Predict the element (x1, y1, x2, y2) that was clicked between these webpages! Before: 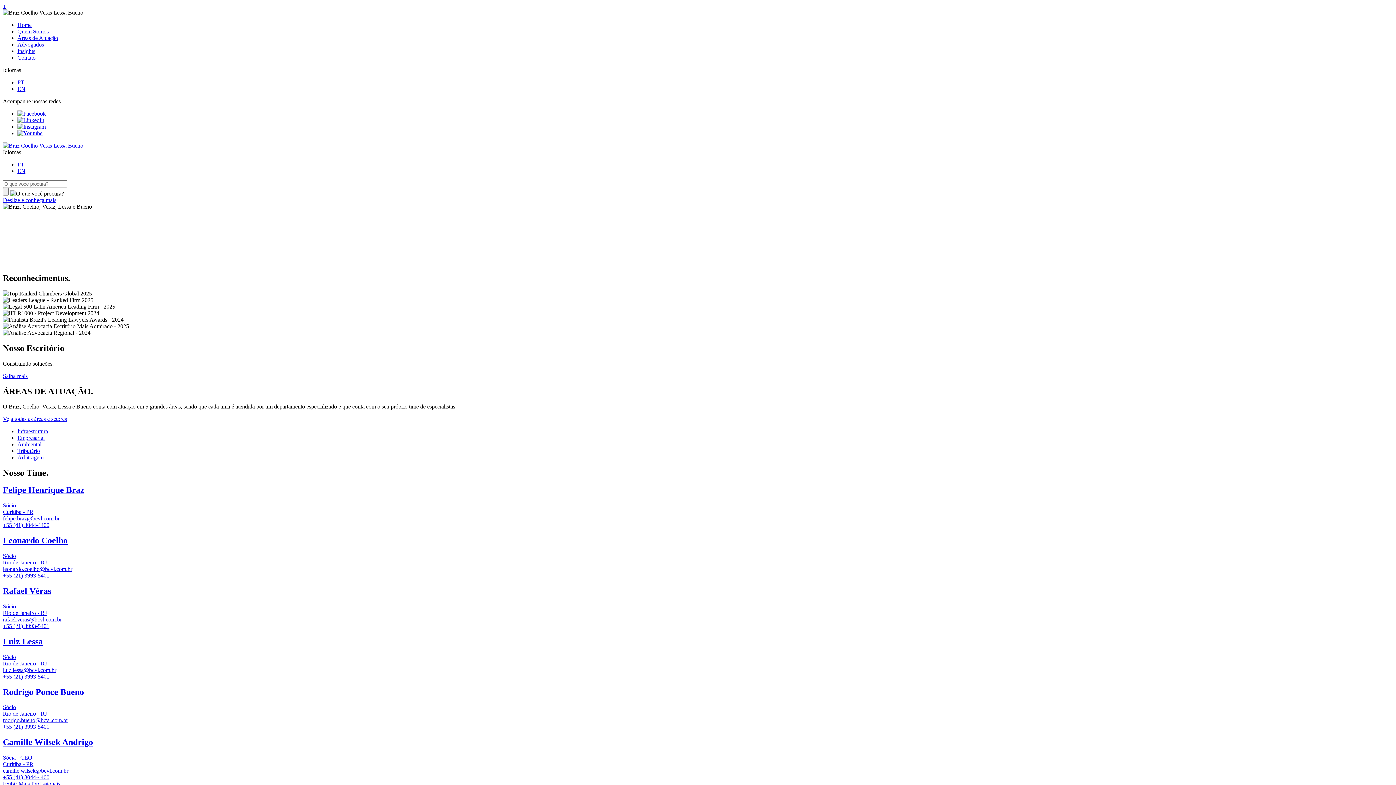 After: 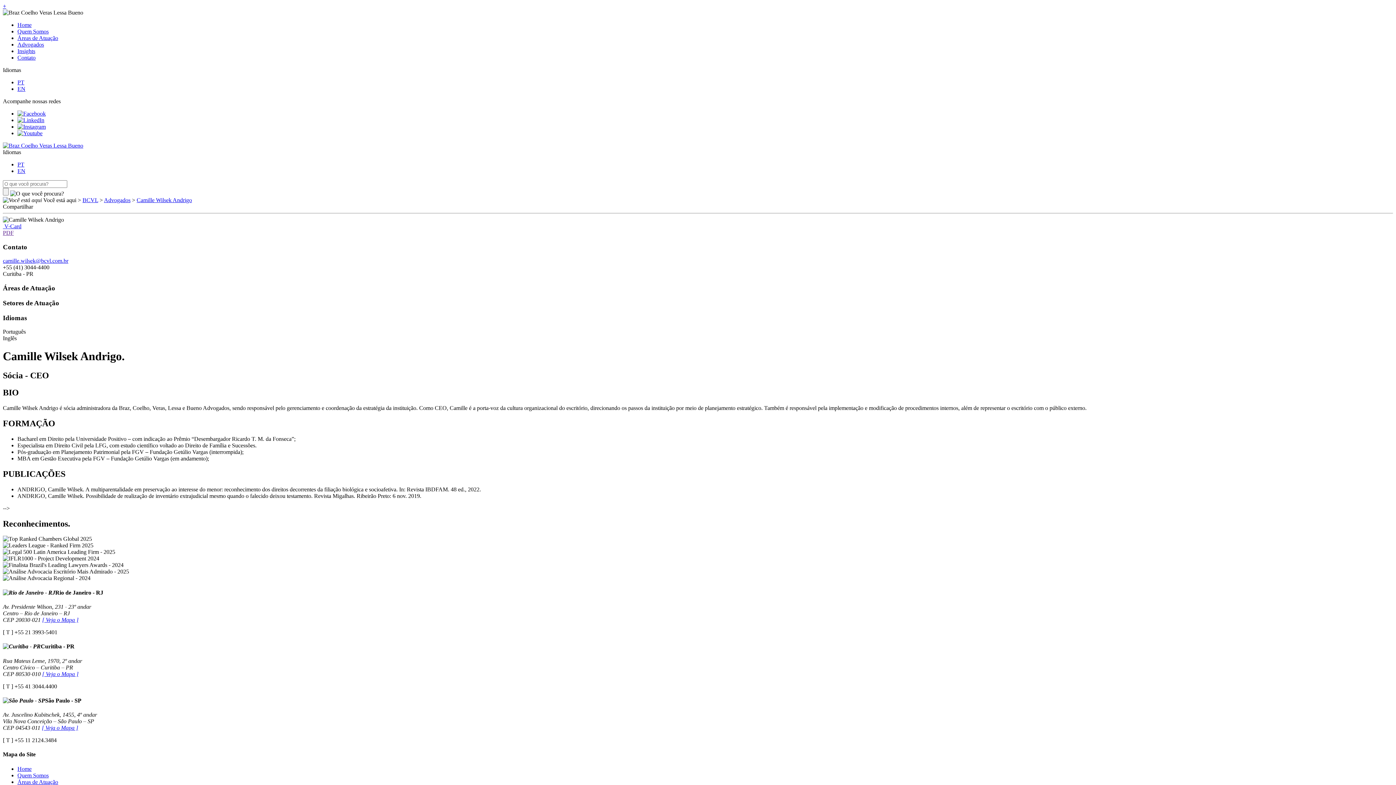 Action: label: Camille Wilsek Andrigo
Sócia - CEO
Curitiba - PR
camille.wilsek@bcvl.com.br
+55 (41) 3044-4400 bbox: (2, 737, 1393, 781)